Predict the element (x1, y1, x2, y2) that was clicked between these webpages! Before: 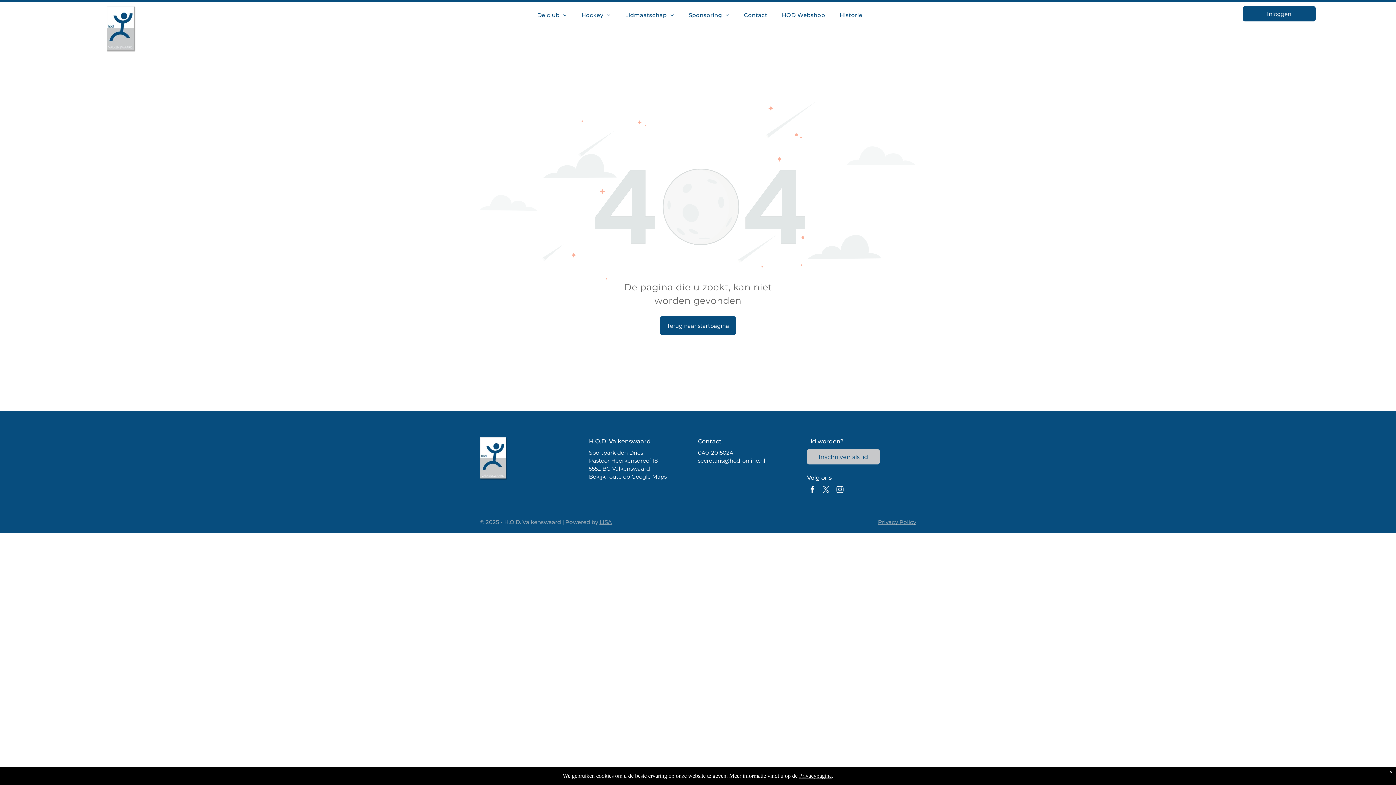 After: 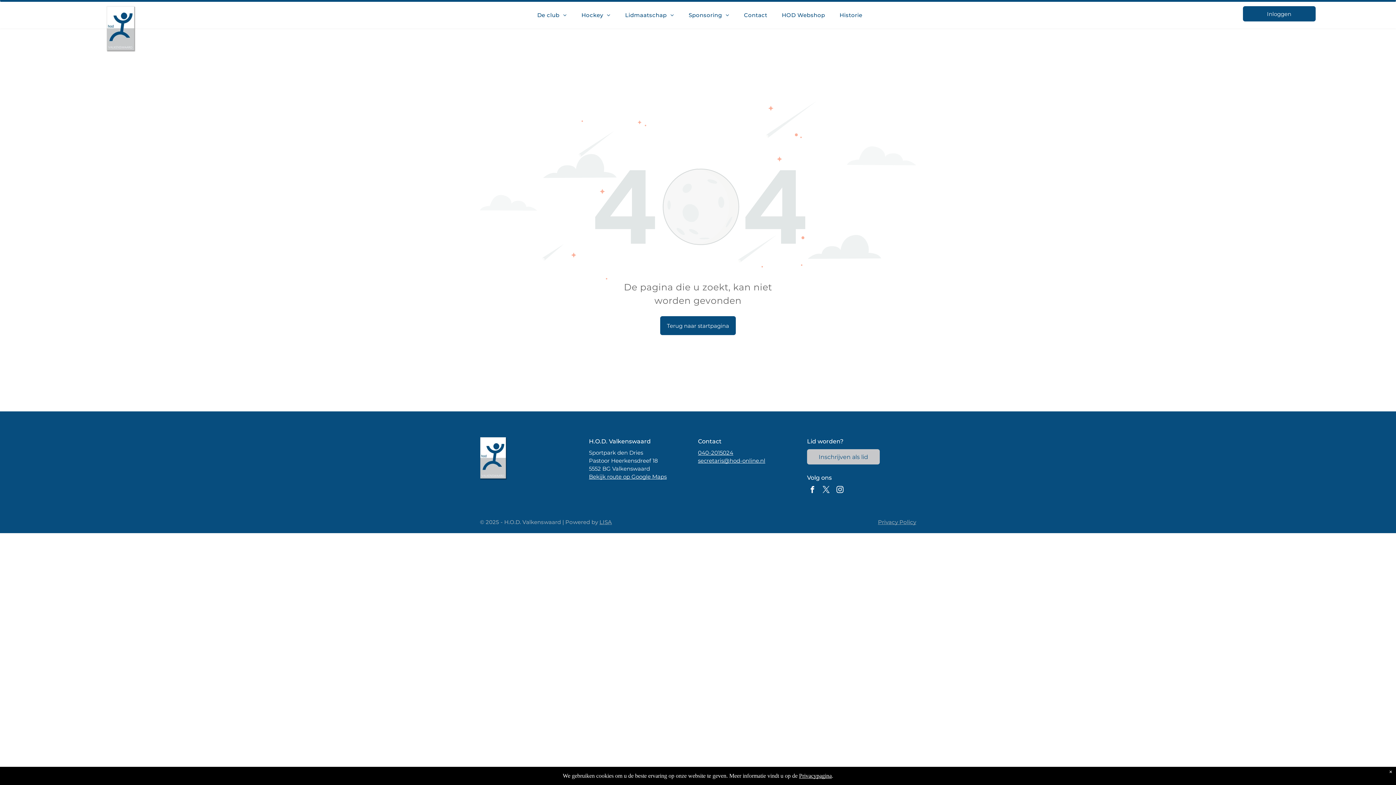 Action: label: LISA bbox: (599, 518, 612, 525)